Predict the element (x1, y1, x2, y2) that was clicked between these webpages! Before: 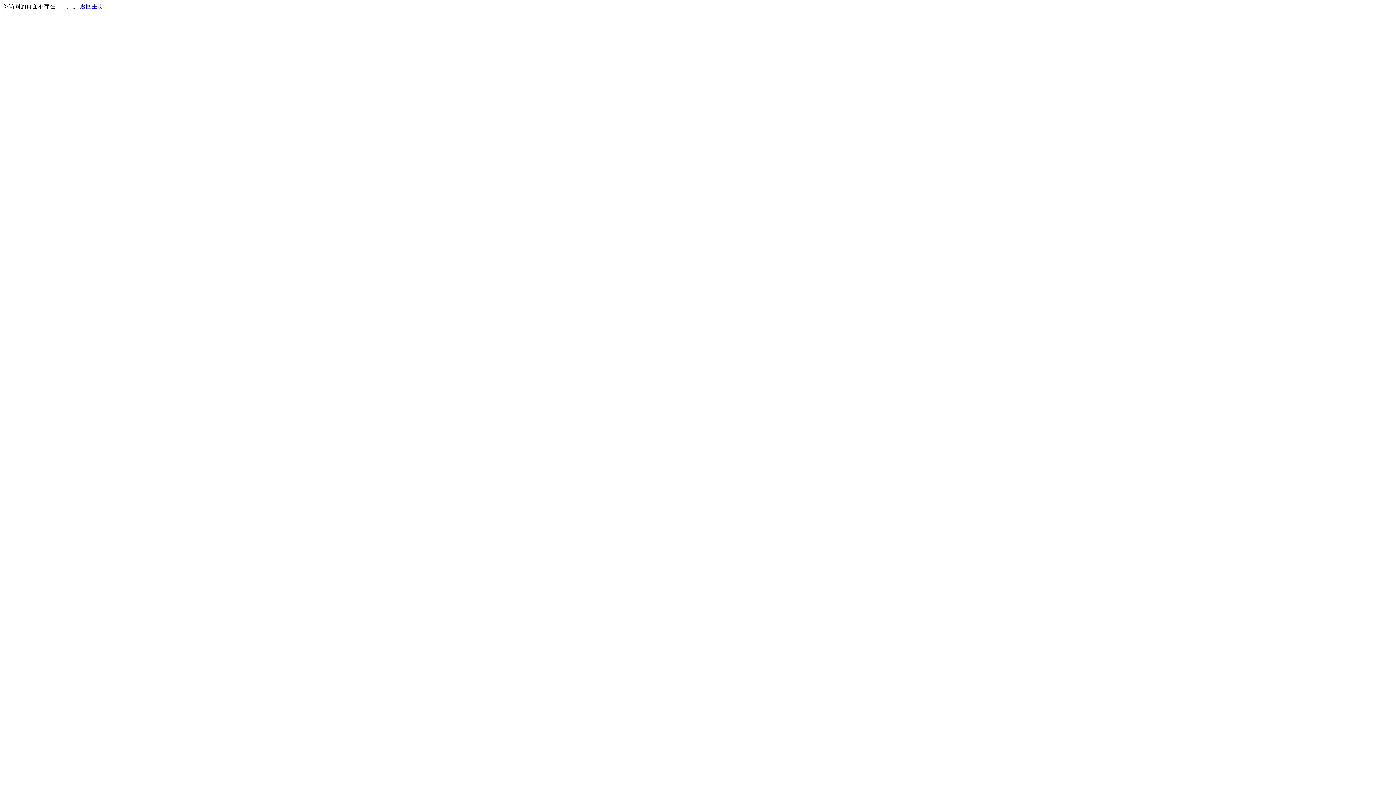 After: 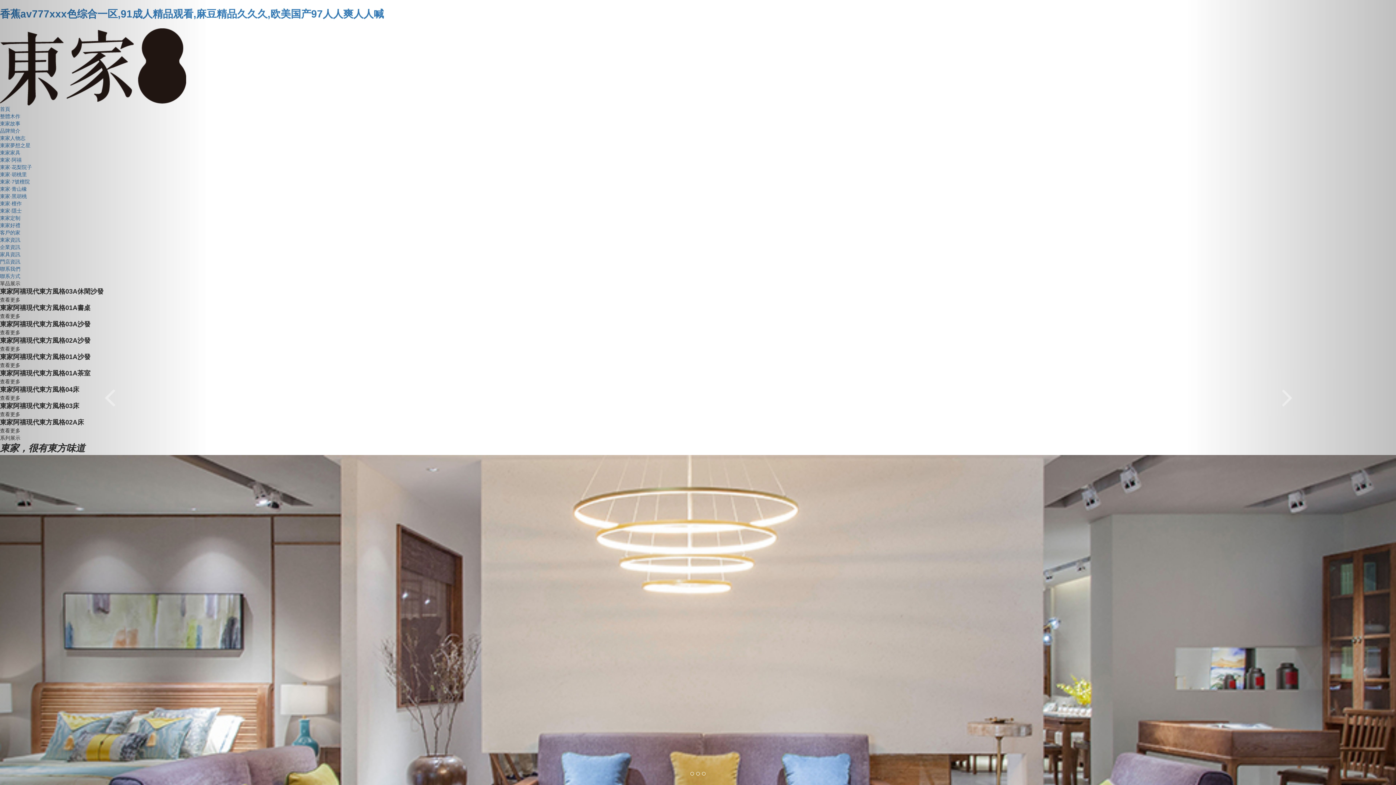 Action: bbox: (80, 3, 103, 9) label: 返回主页